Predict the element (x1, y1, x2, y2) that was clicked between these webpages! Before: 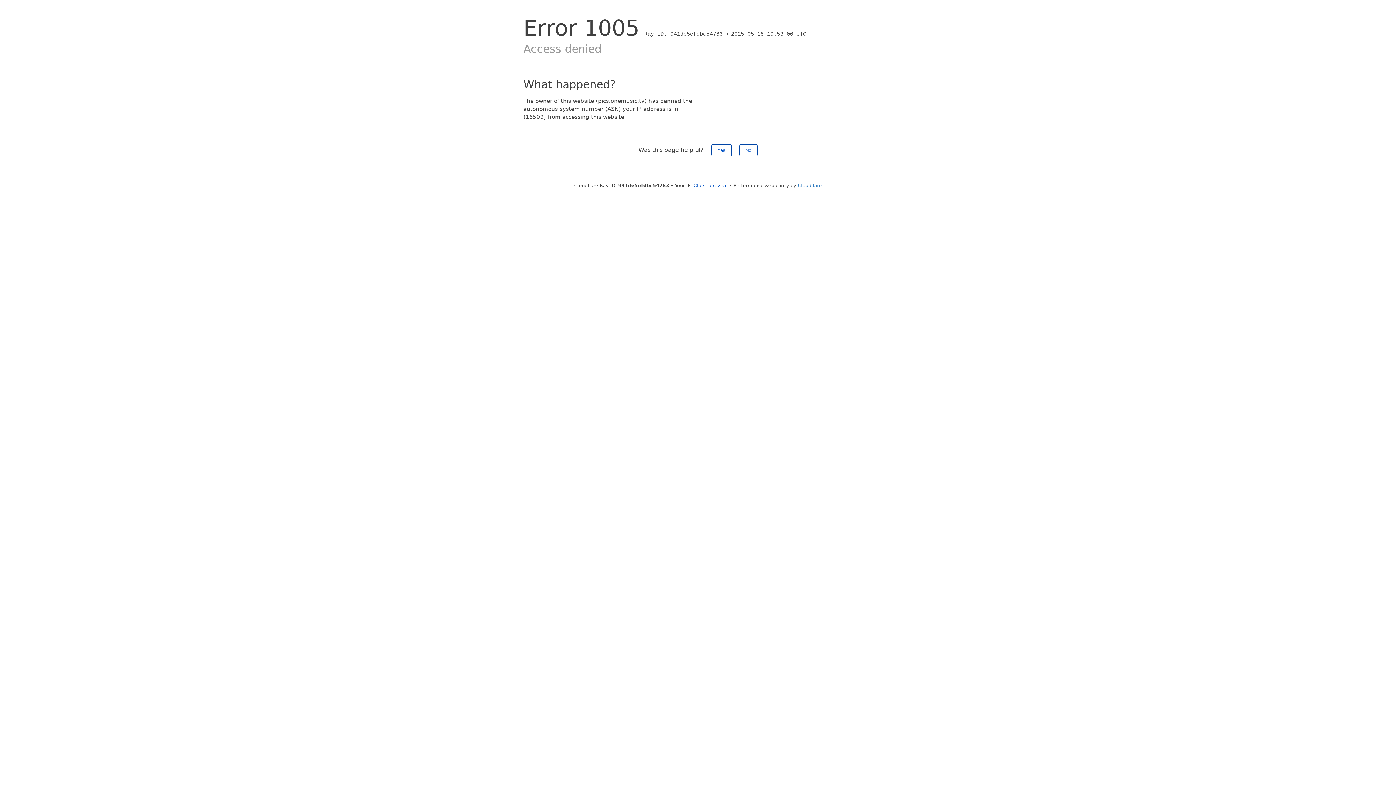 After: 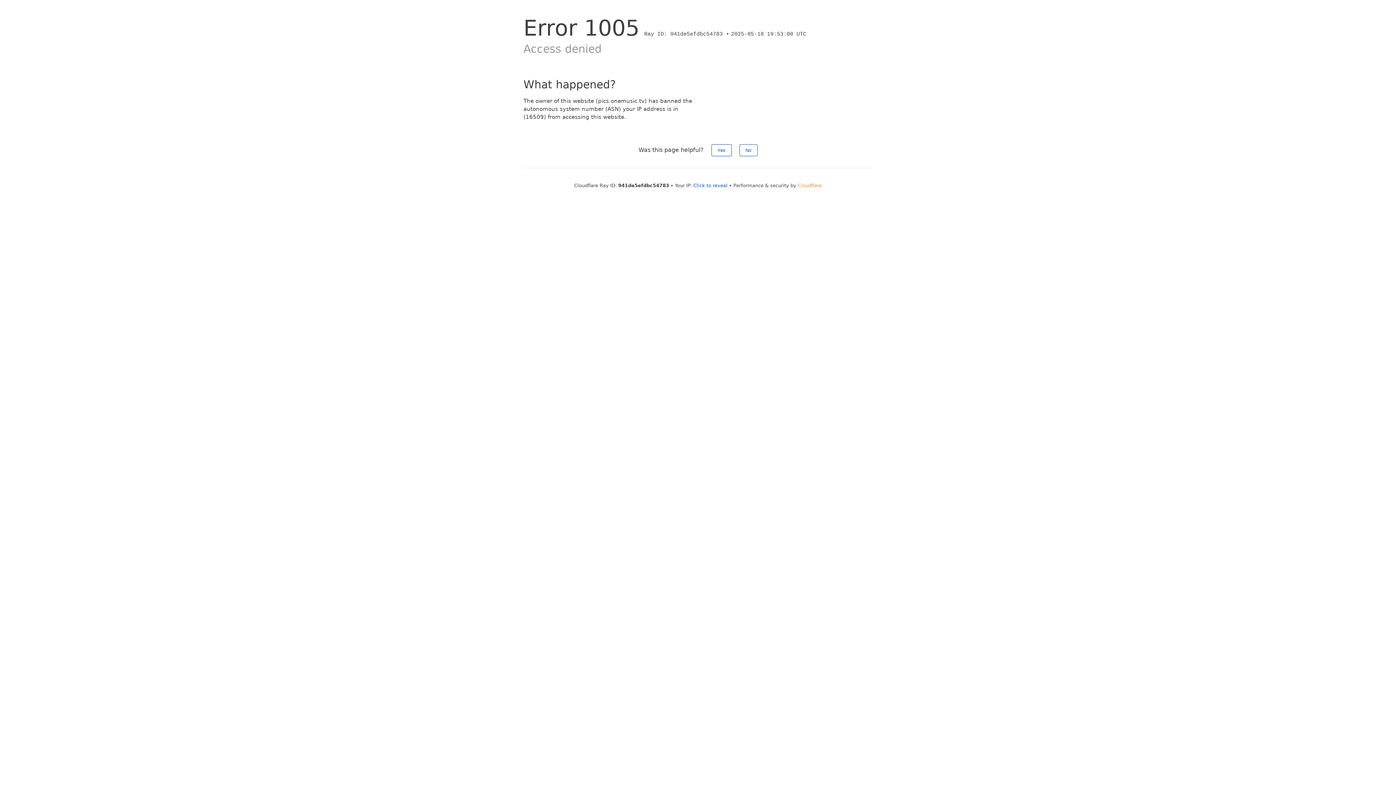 Action: label: Cloudflare bbox: (798, 182, 822, 188)